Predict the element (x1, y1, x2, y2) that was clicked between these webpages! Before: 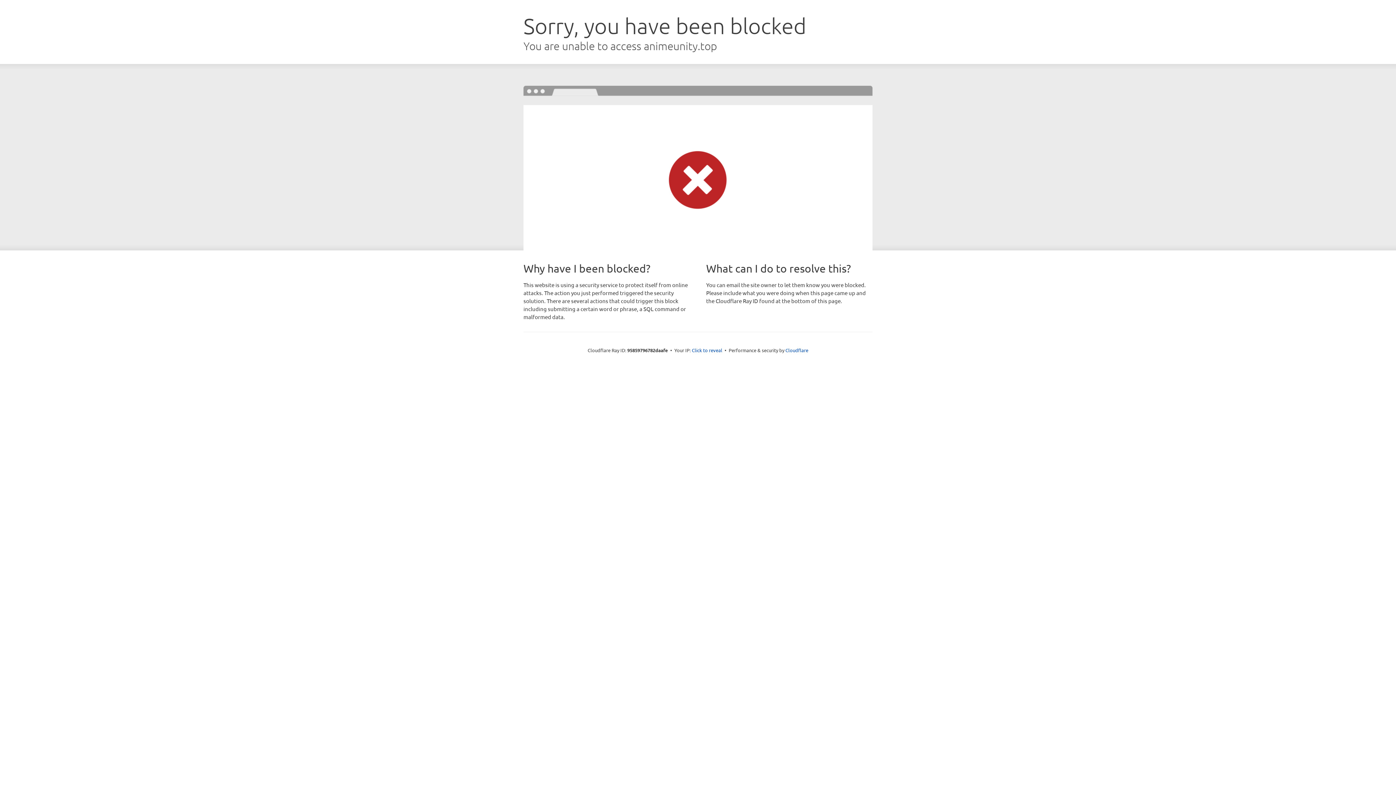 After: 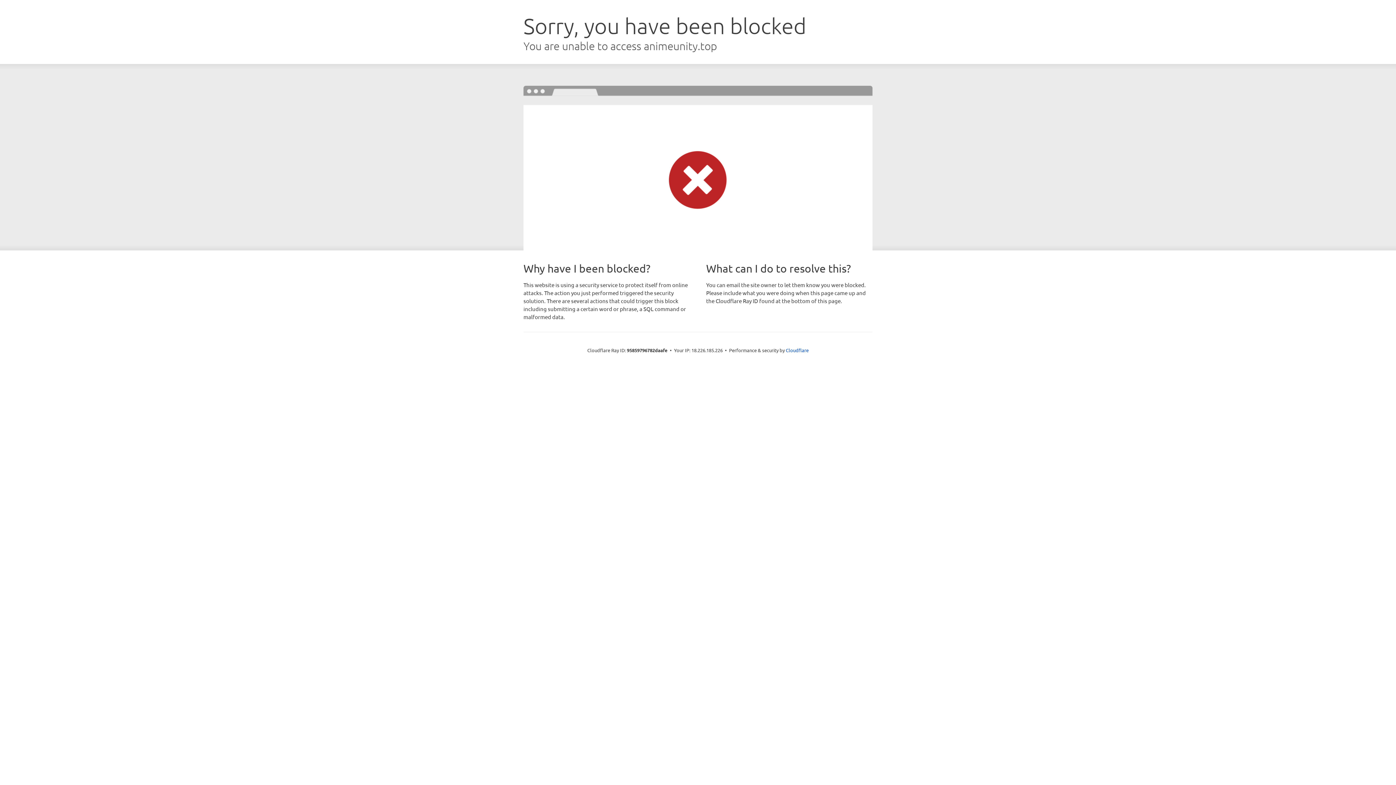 Action: label: Click to reveal bbox: (692, 346, 722, 353)